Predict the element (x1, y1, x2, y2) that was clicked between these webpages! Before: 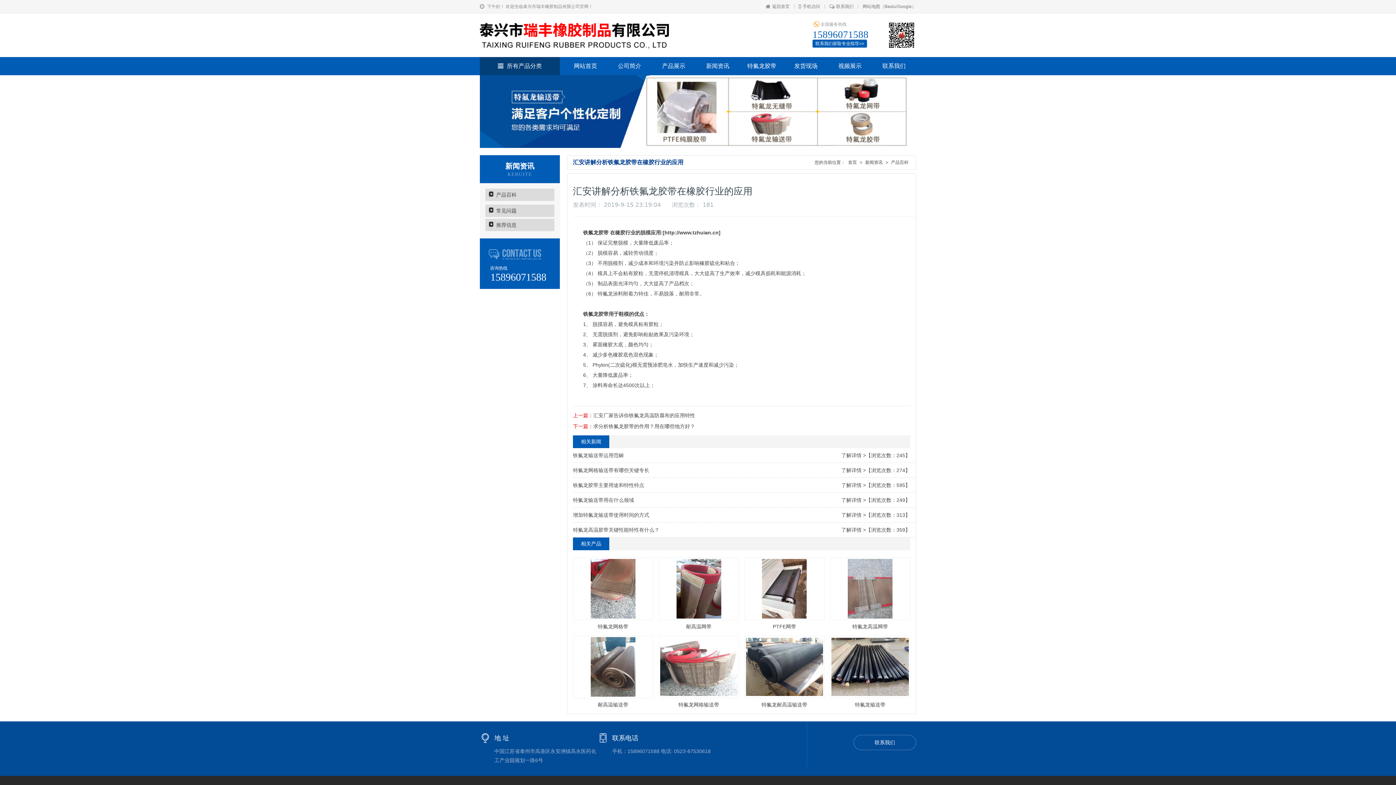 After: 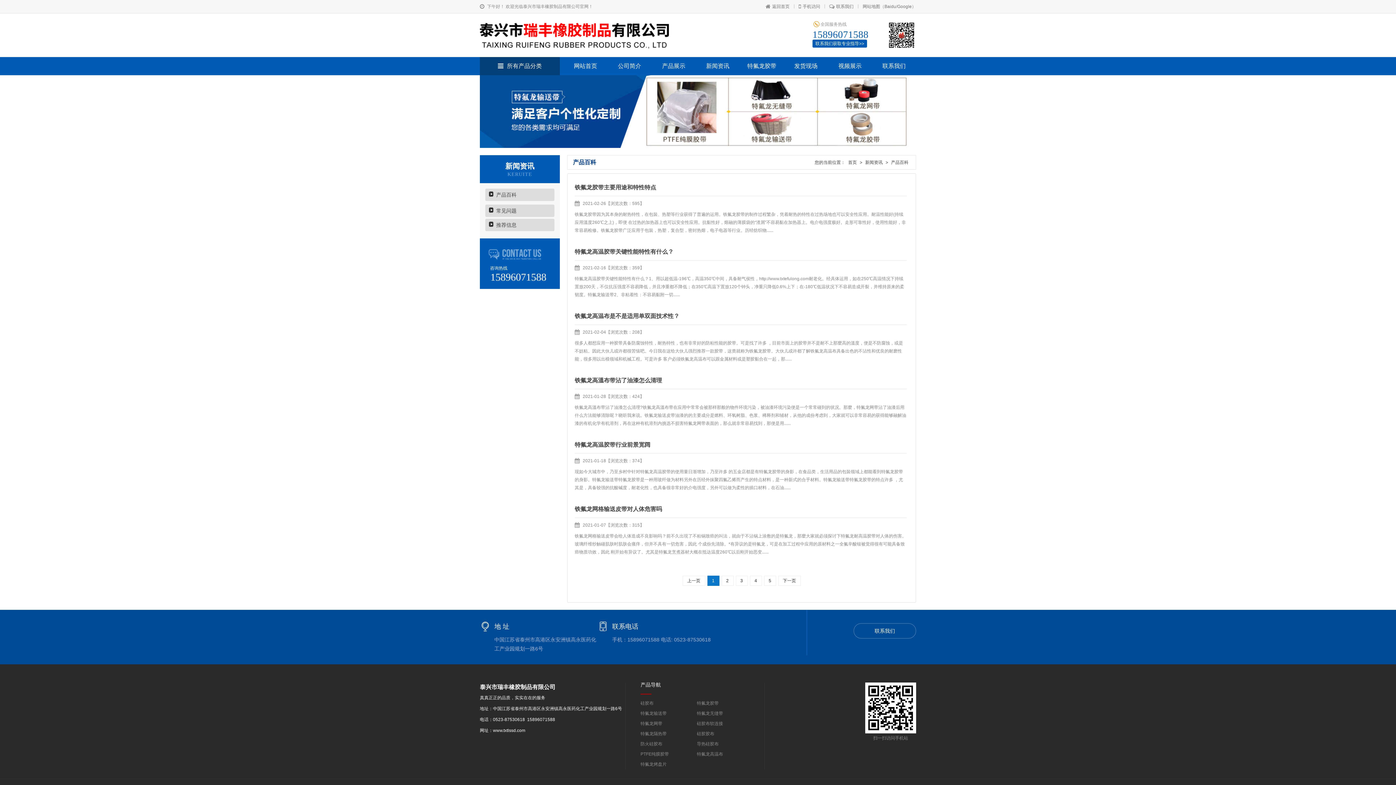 Action: label: 产品百科 bbox: (891, 160, 908, 165)